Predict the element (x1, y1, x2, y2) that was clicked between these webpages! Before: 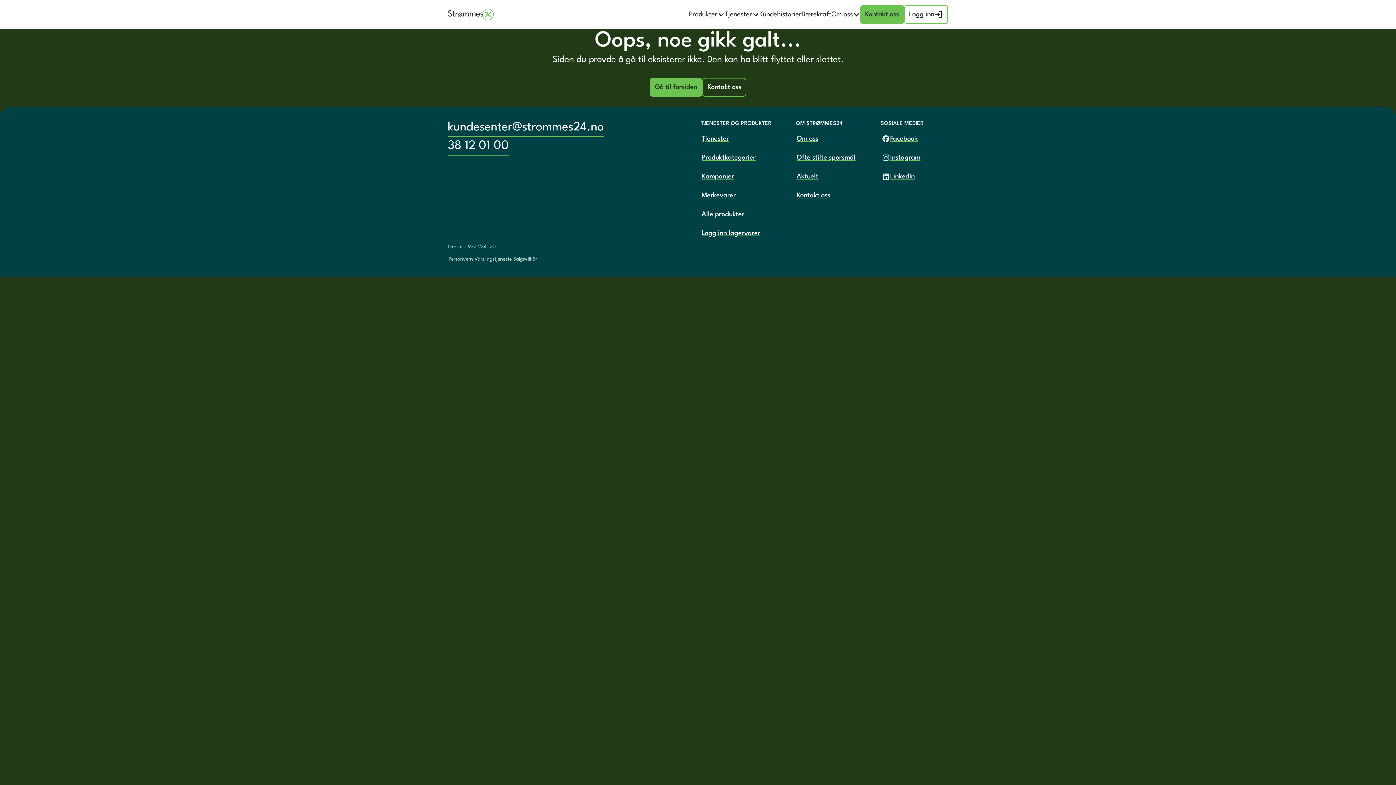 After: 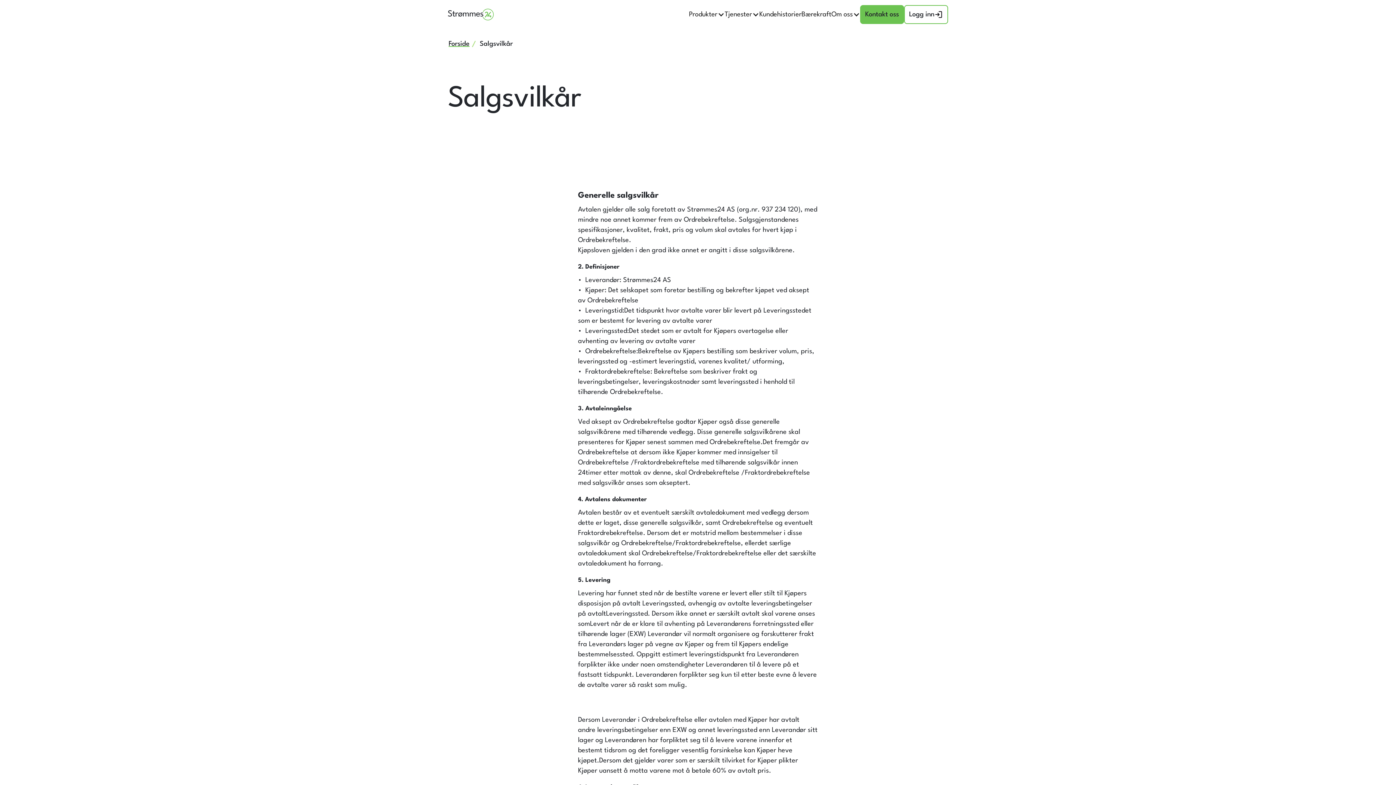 Action: label: Salgsvilkår bbox: (512, 250, 537, 268)